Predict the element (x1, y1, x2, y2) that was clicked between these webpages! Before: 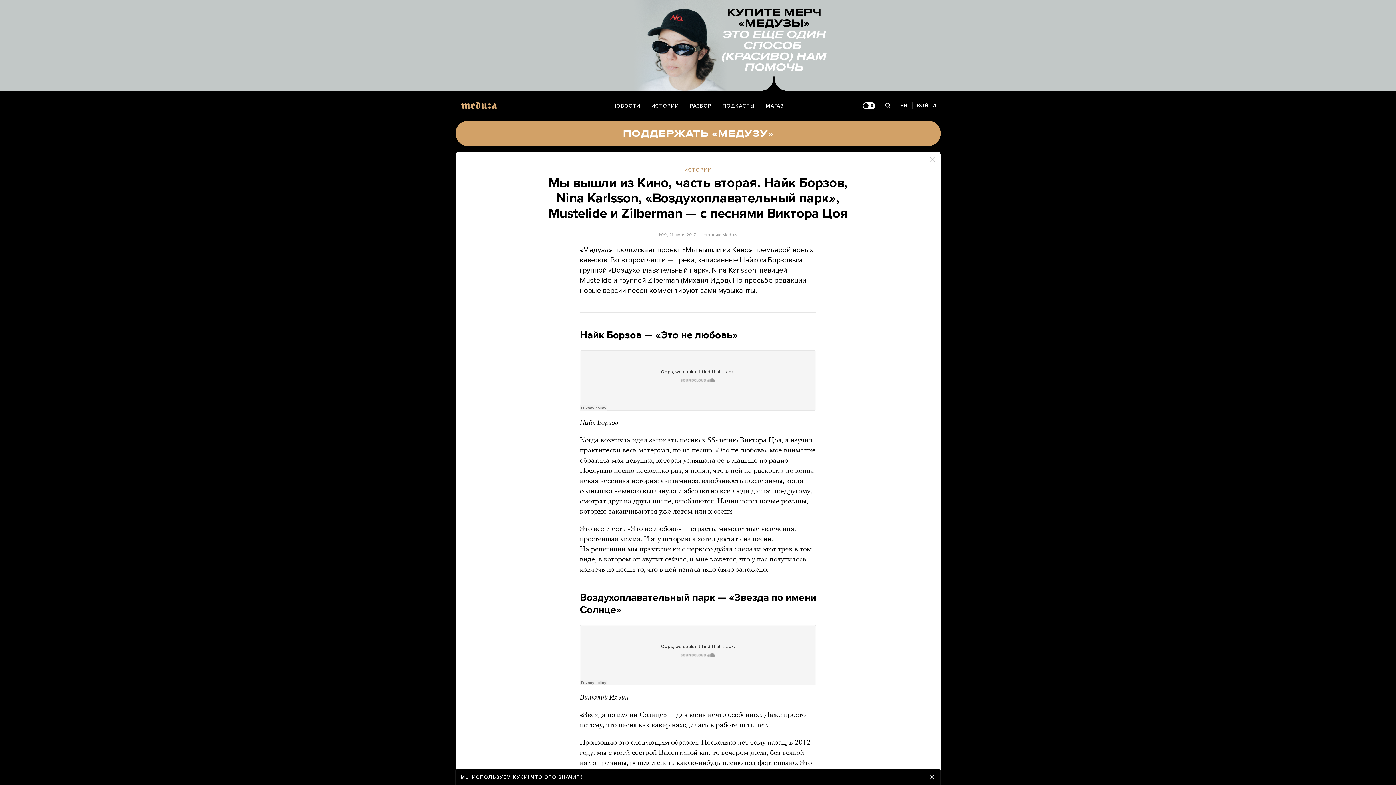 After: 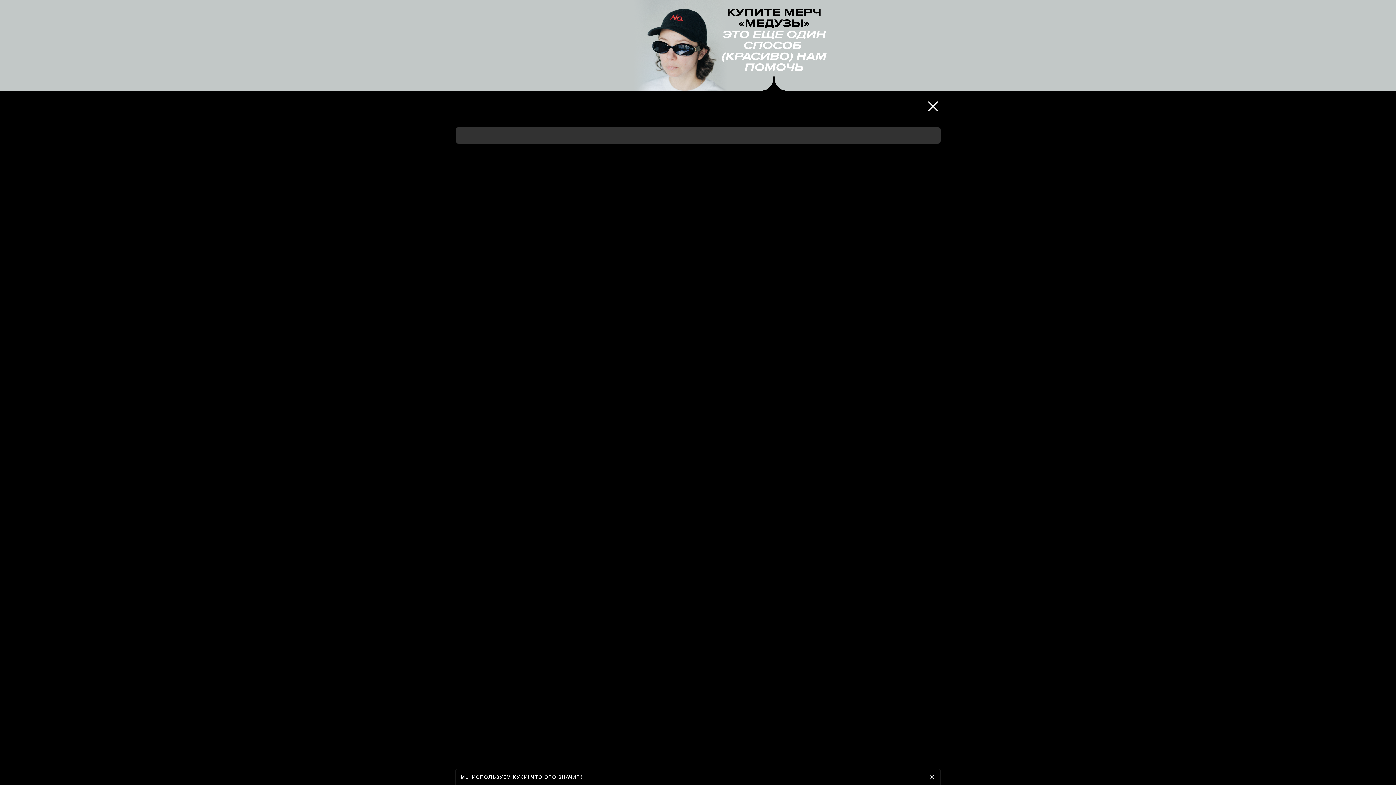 Action: bbox: (879, 97, 896, 114) label: Поиск